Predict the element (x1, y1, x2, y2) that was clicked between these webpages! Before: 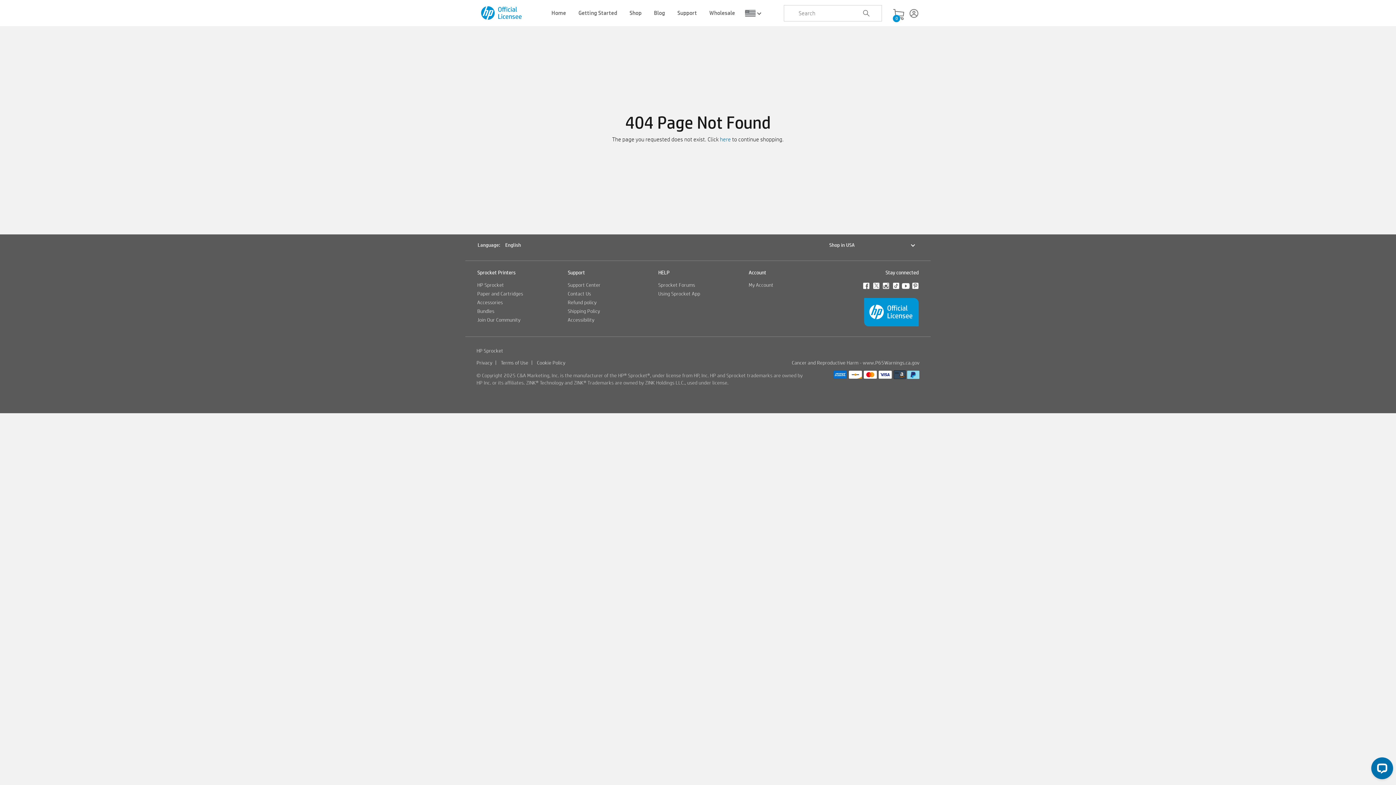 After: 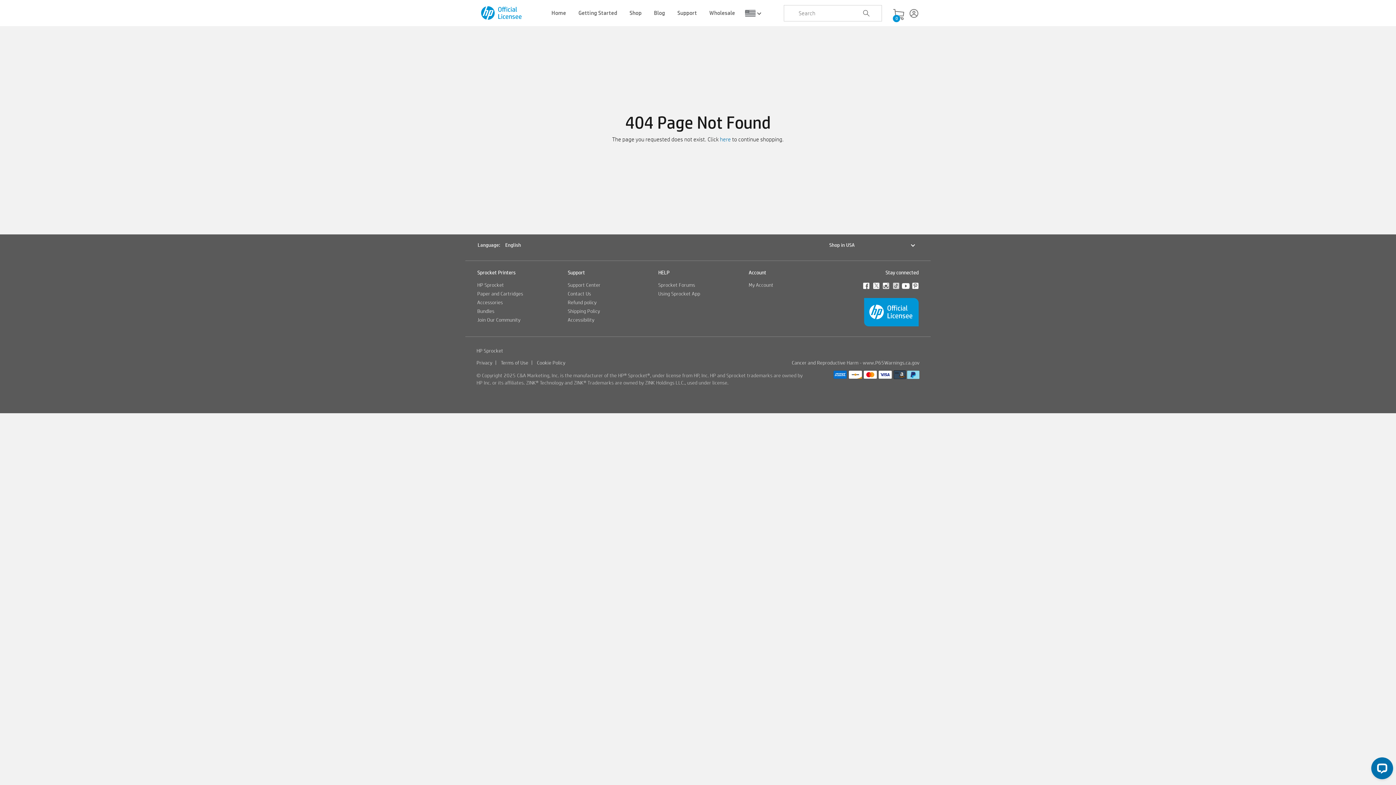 Action: bbox: (893, 283, 902, 289)